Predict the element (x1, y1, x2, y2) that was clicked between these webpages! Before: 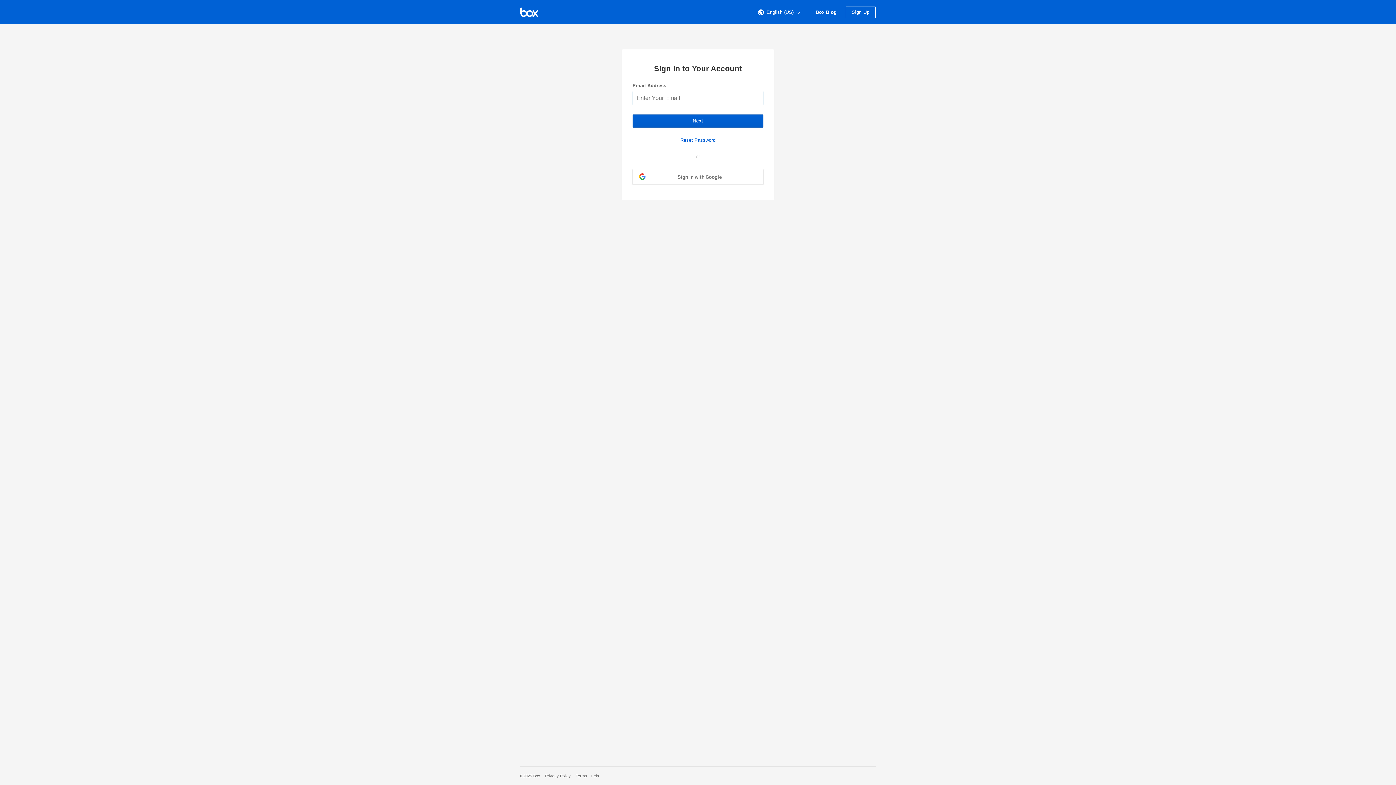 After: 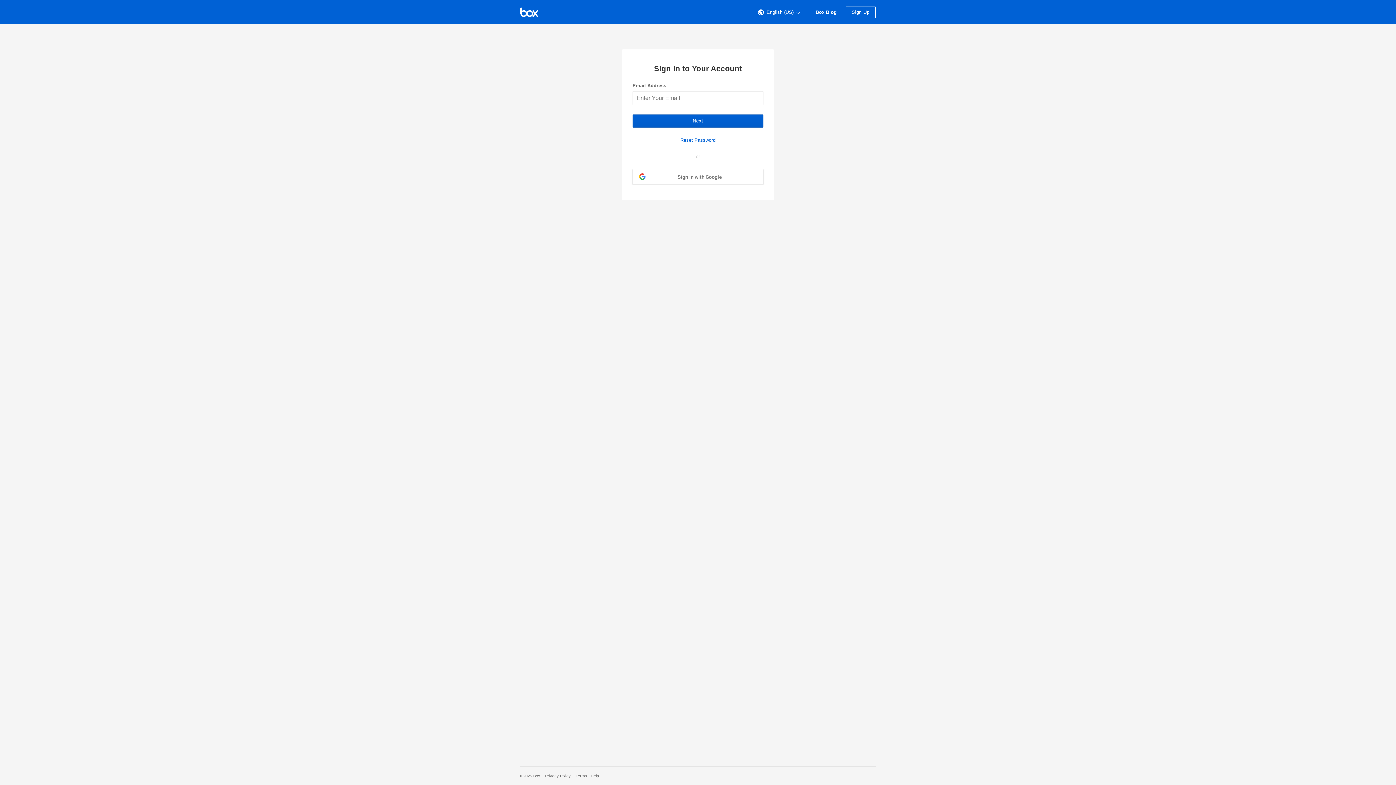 Action: bbox: (575, 774, 587, 778) label: Terms